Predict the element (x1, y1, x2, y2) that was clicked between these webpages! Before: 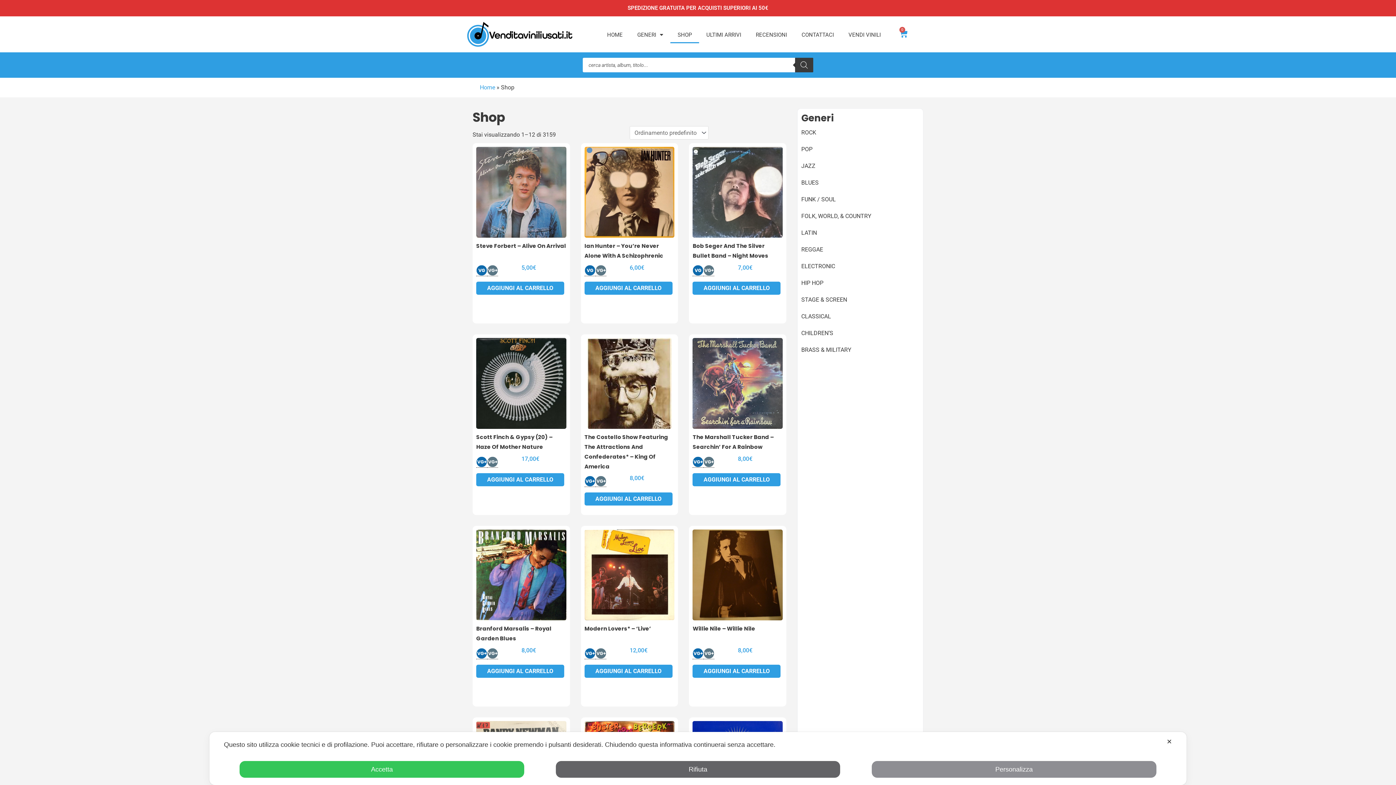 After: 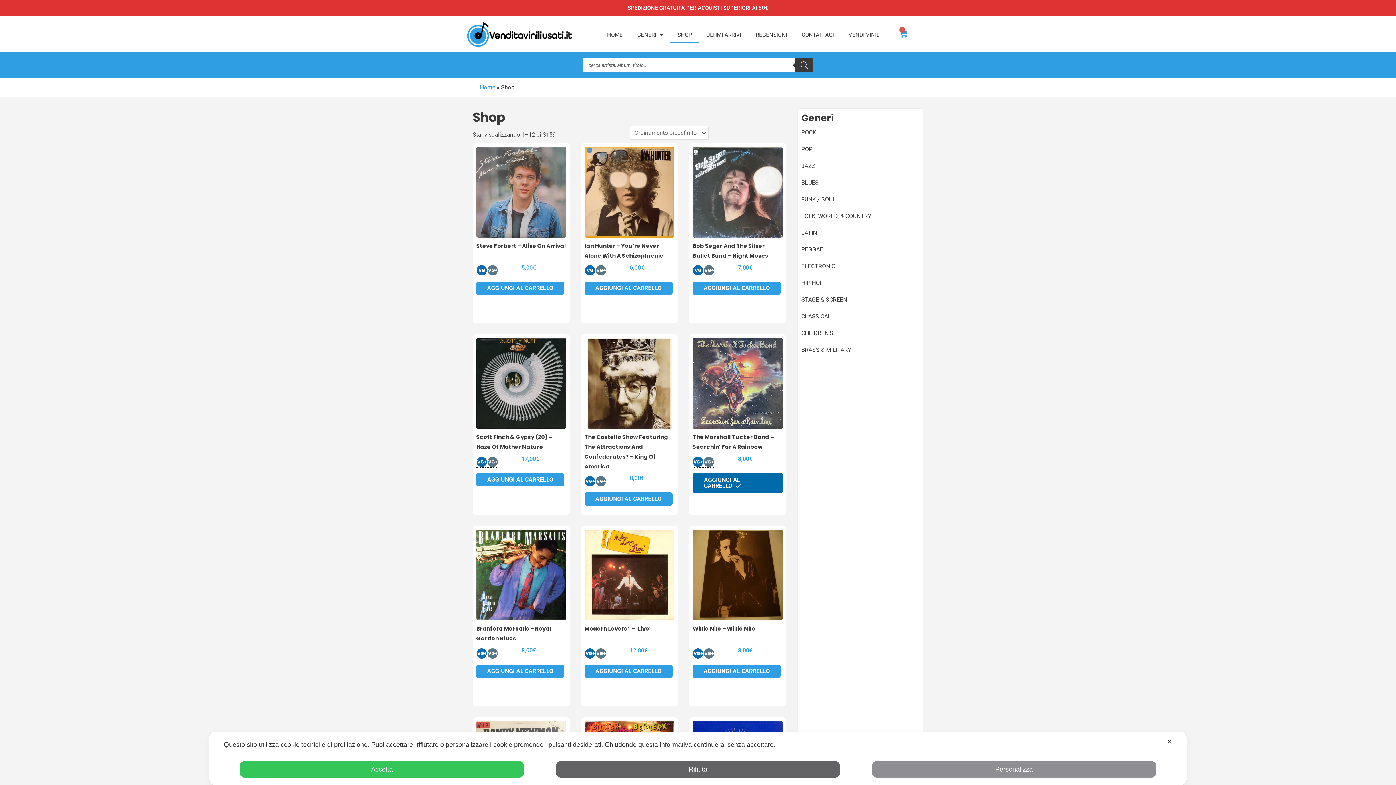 Action: bbox: (692, 473, 780, 486) label: Aggiungi al carrello: "The Marshall Tucker Band - Searchin' For A Rainbow"